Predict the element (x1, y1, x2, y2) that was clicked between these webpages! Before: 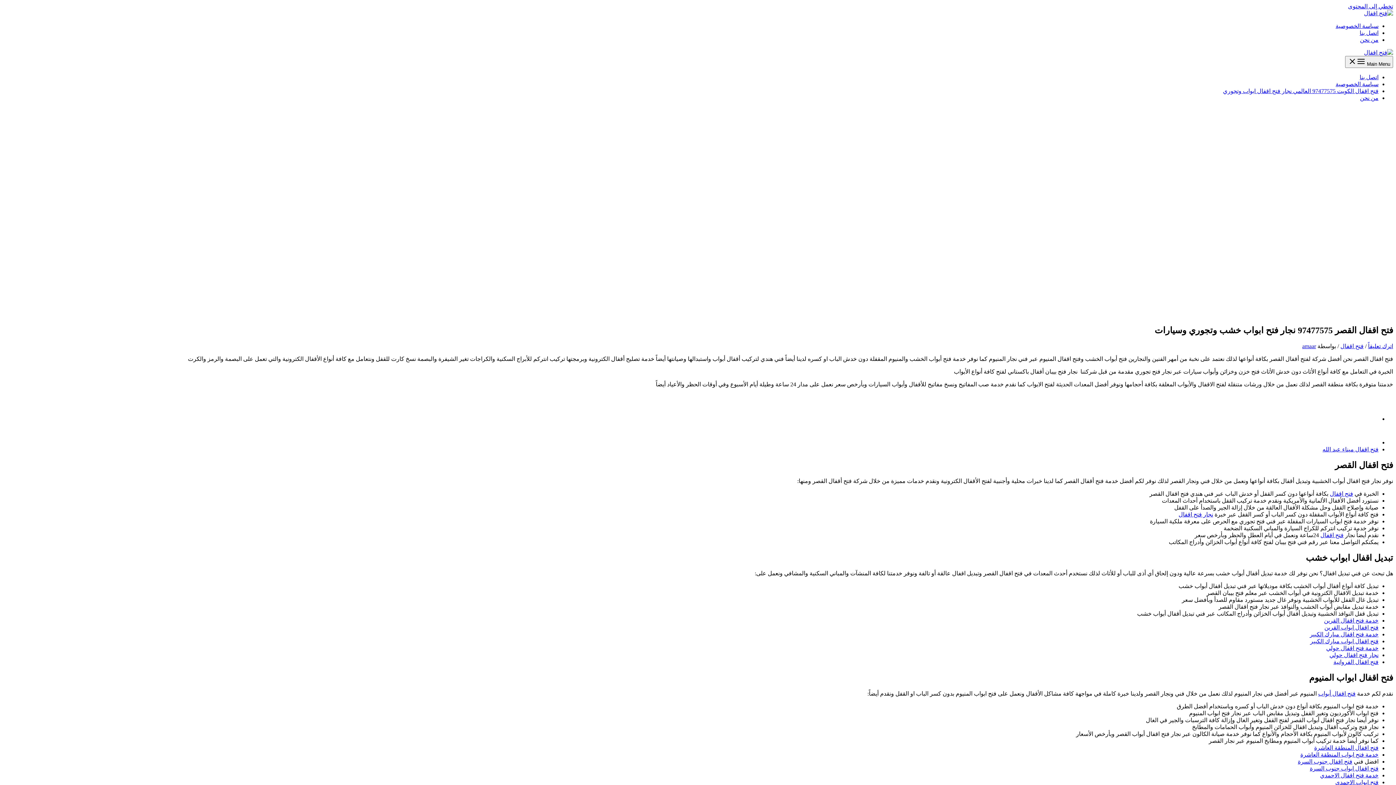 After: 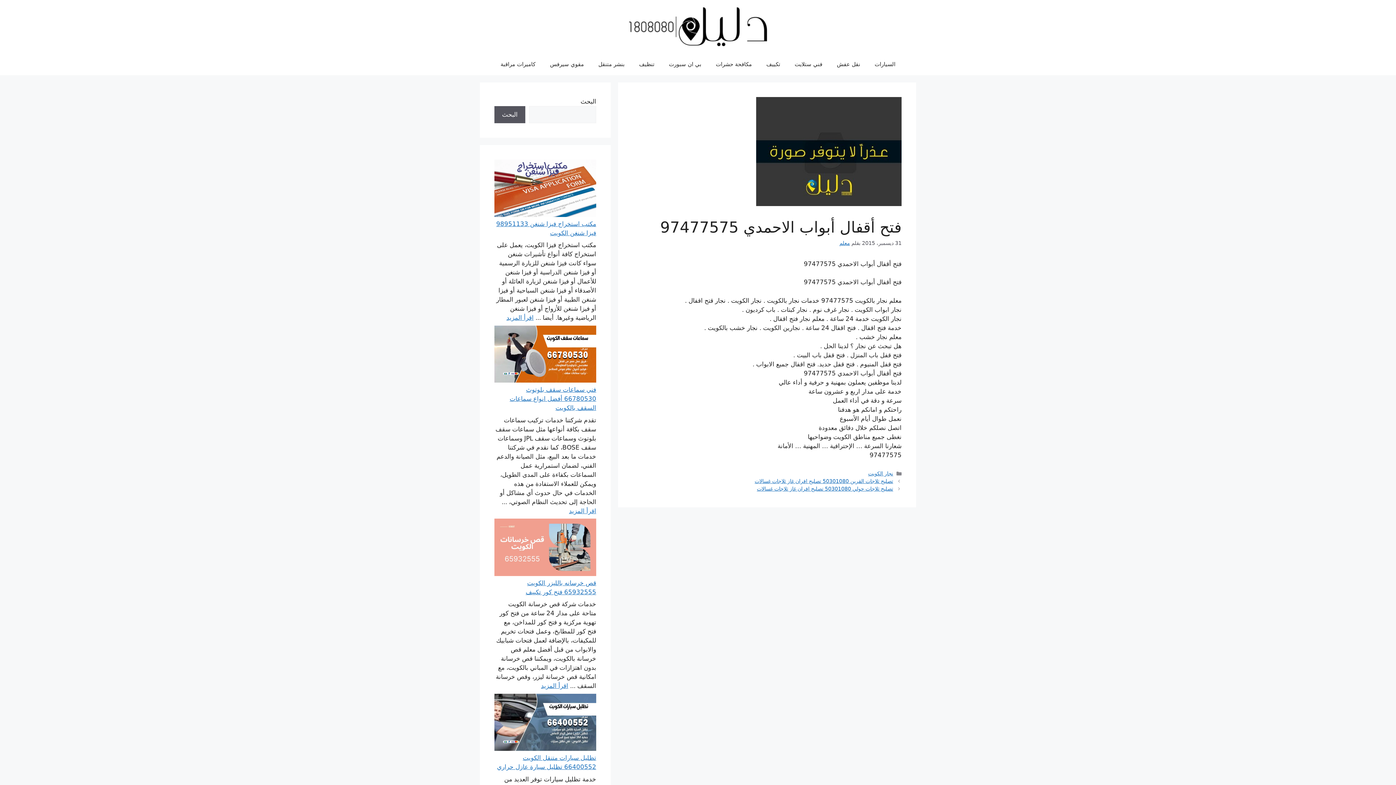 Action: label: خدمة فتح اقفال الاحمدي bbox: (1320, 772, 1378, 779)